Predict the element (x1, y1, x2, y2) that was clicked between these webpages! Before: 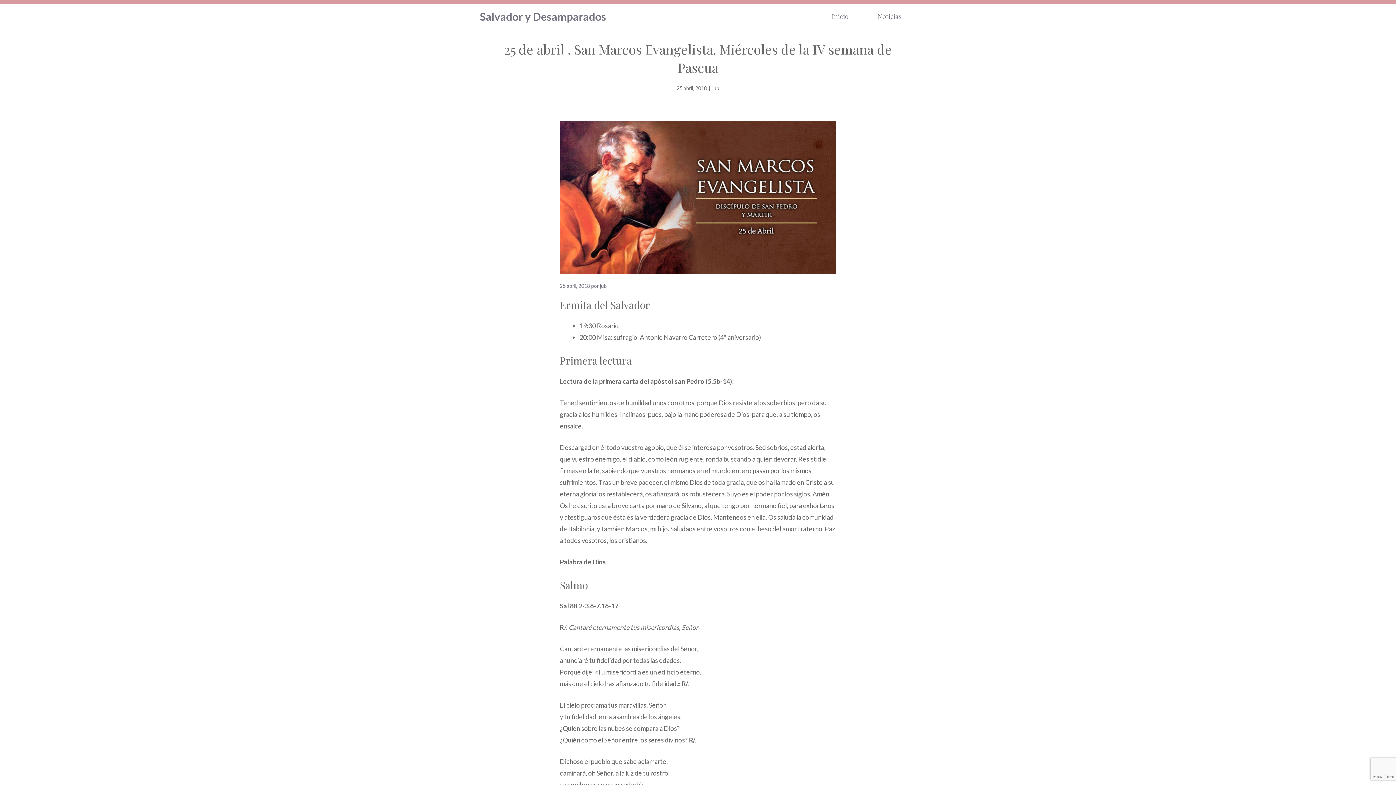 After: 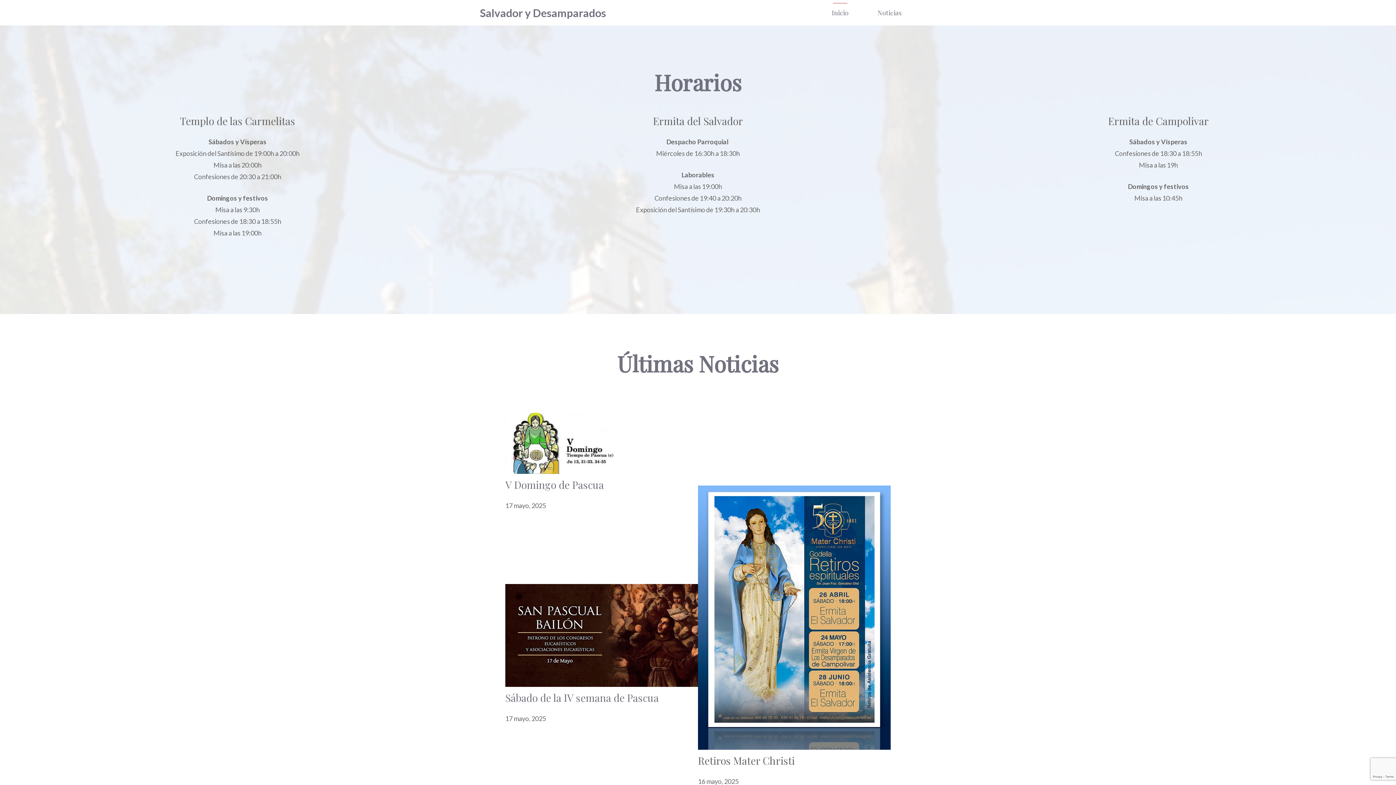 Action: bbox: (817, 3, 863, 29) label: Inicio